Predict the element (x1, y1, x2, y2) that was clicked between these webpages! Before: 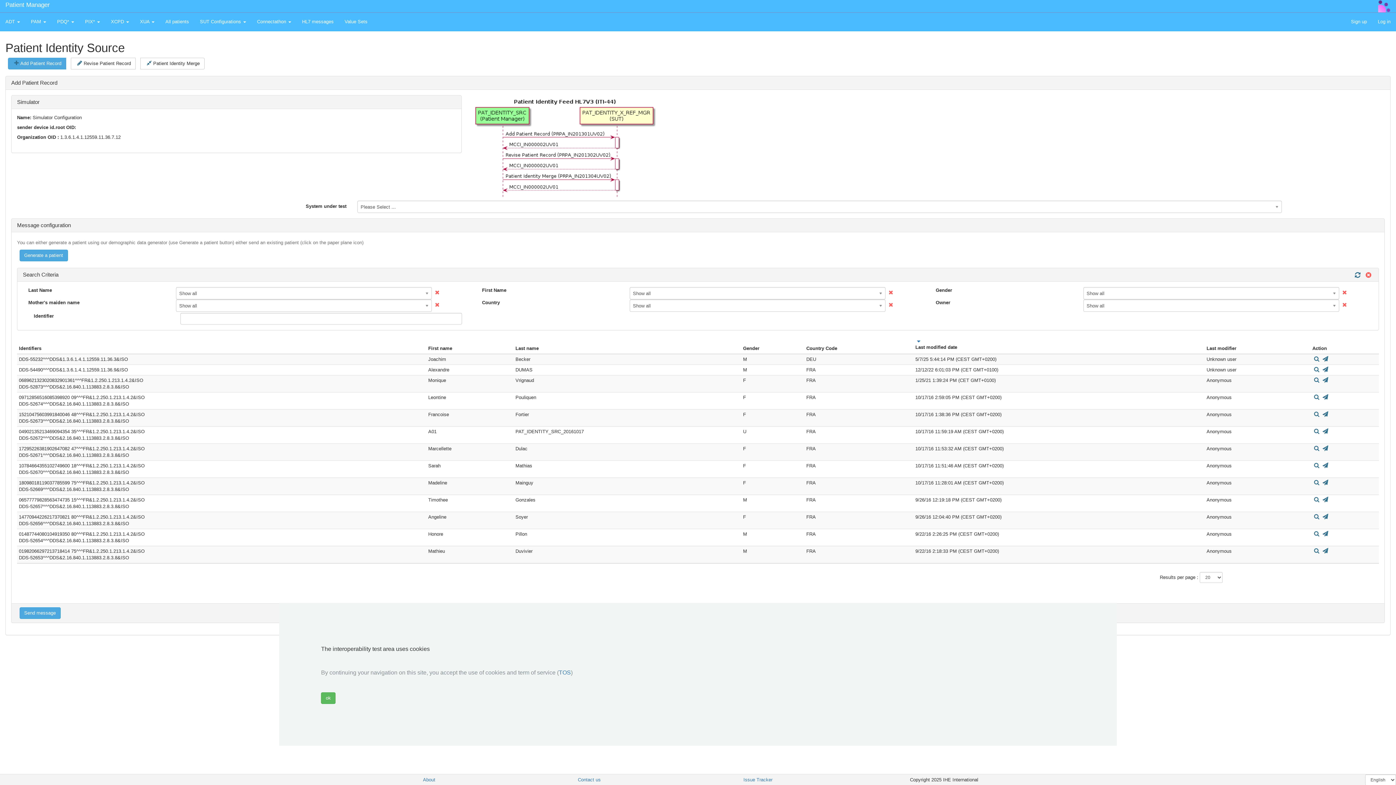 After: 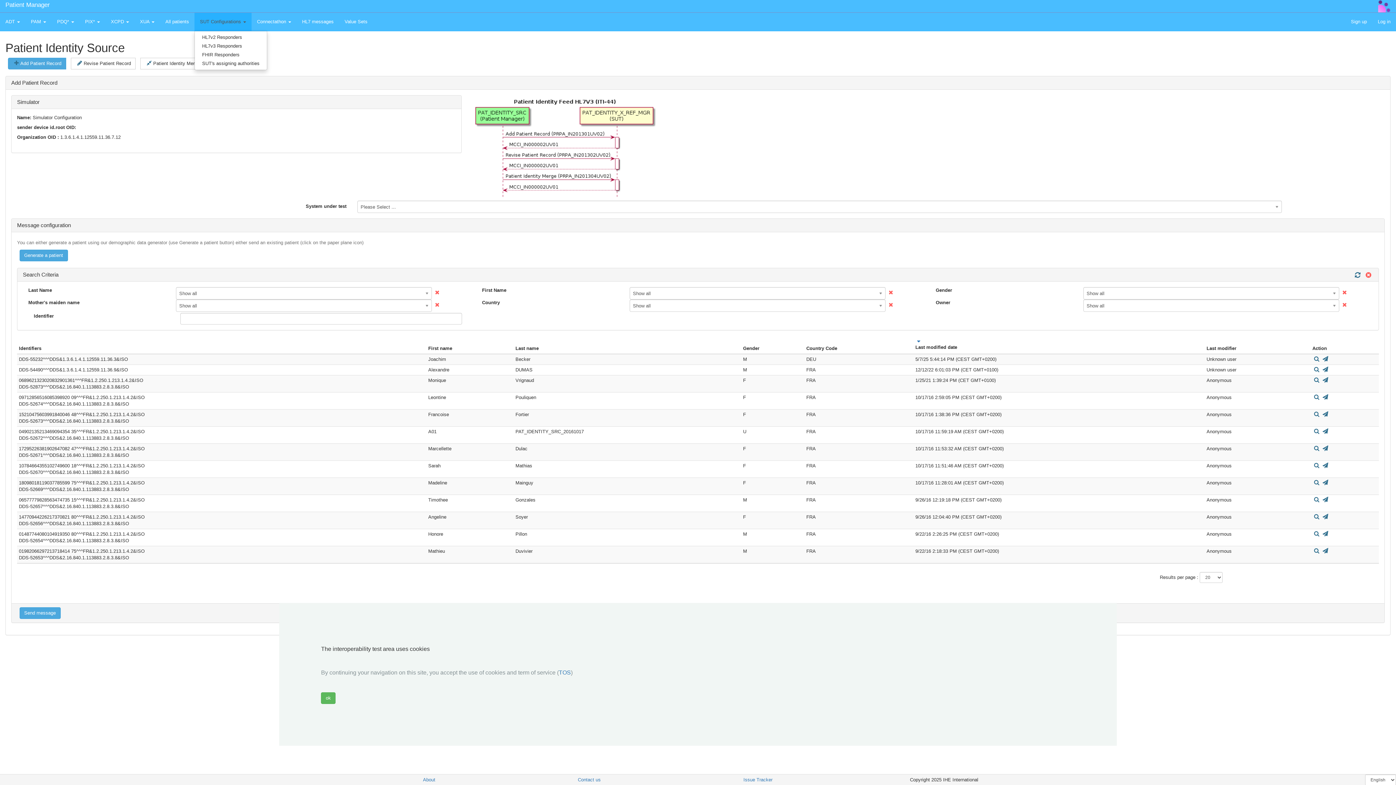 Action: bbox: (194, 12, 251, 30) label: SUT Configurations 